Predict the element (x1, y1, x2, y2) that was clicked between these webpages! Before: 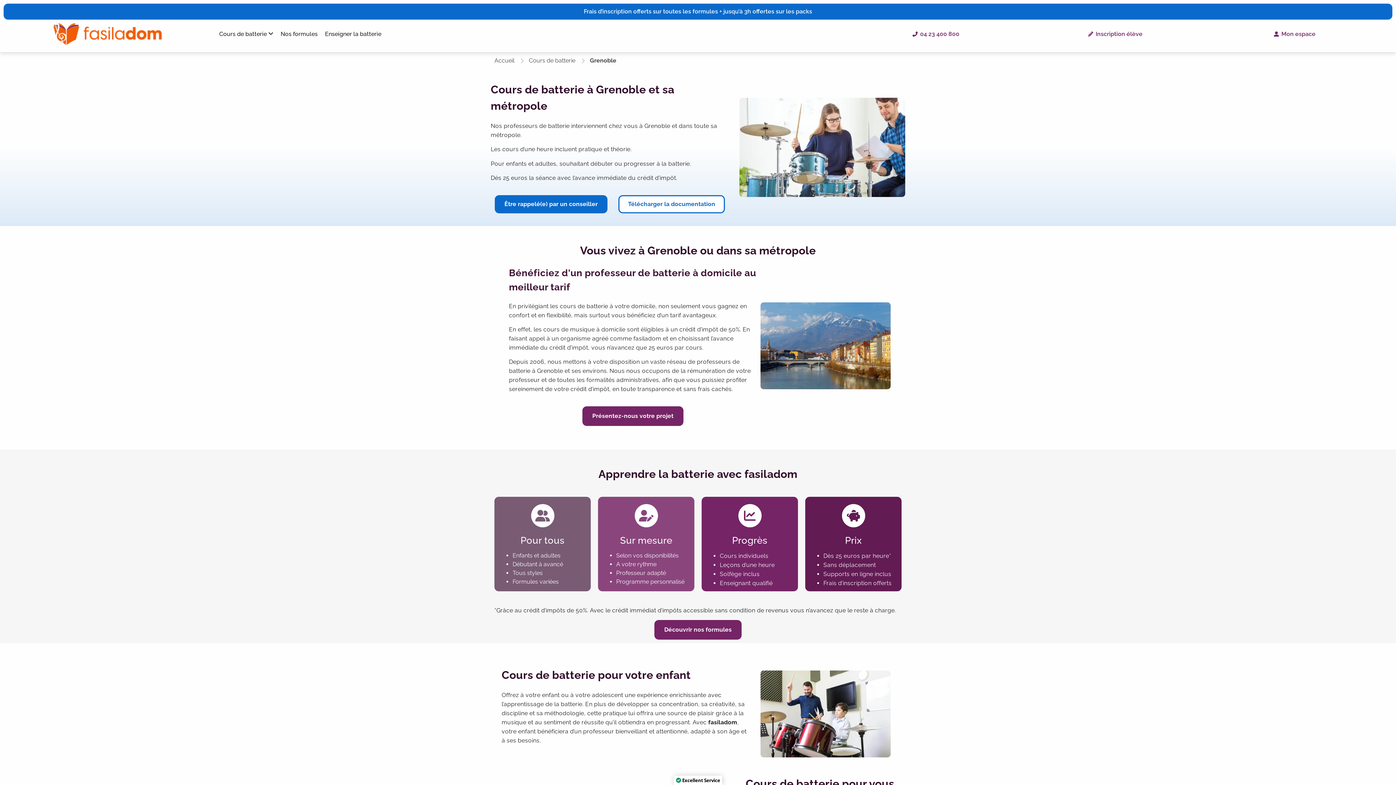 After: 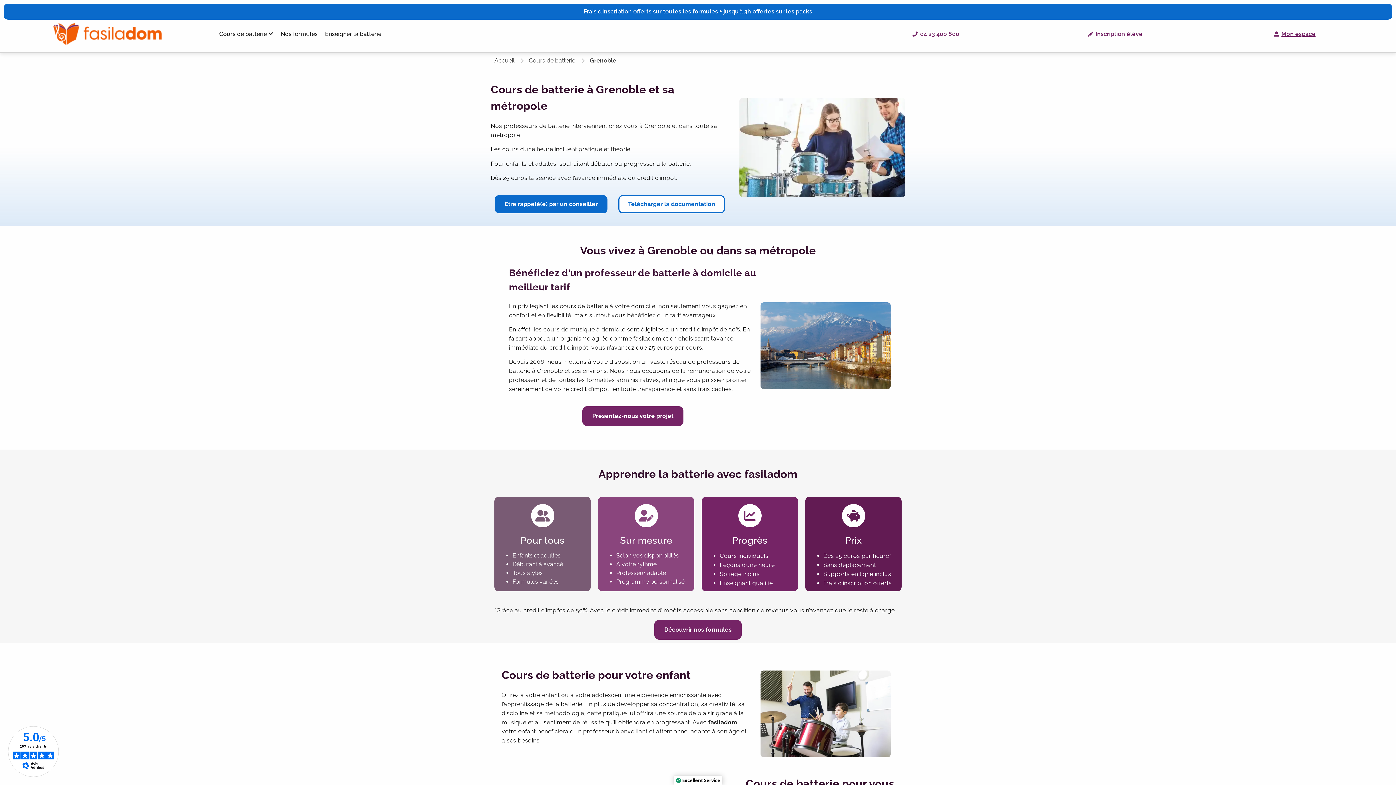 Action: bbox: (1205, 29, 1384, 38) label: Mon espace